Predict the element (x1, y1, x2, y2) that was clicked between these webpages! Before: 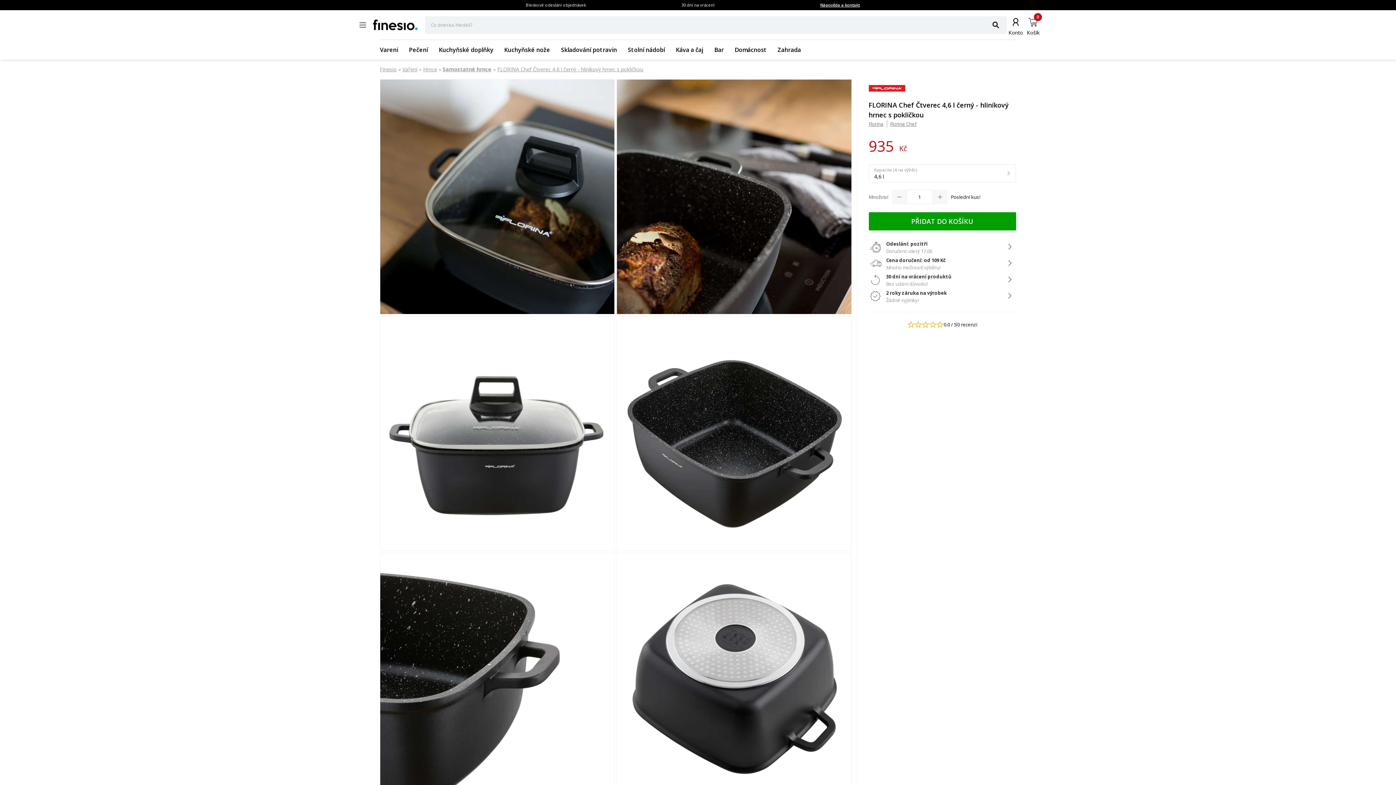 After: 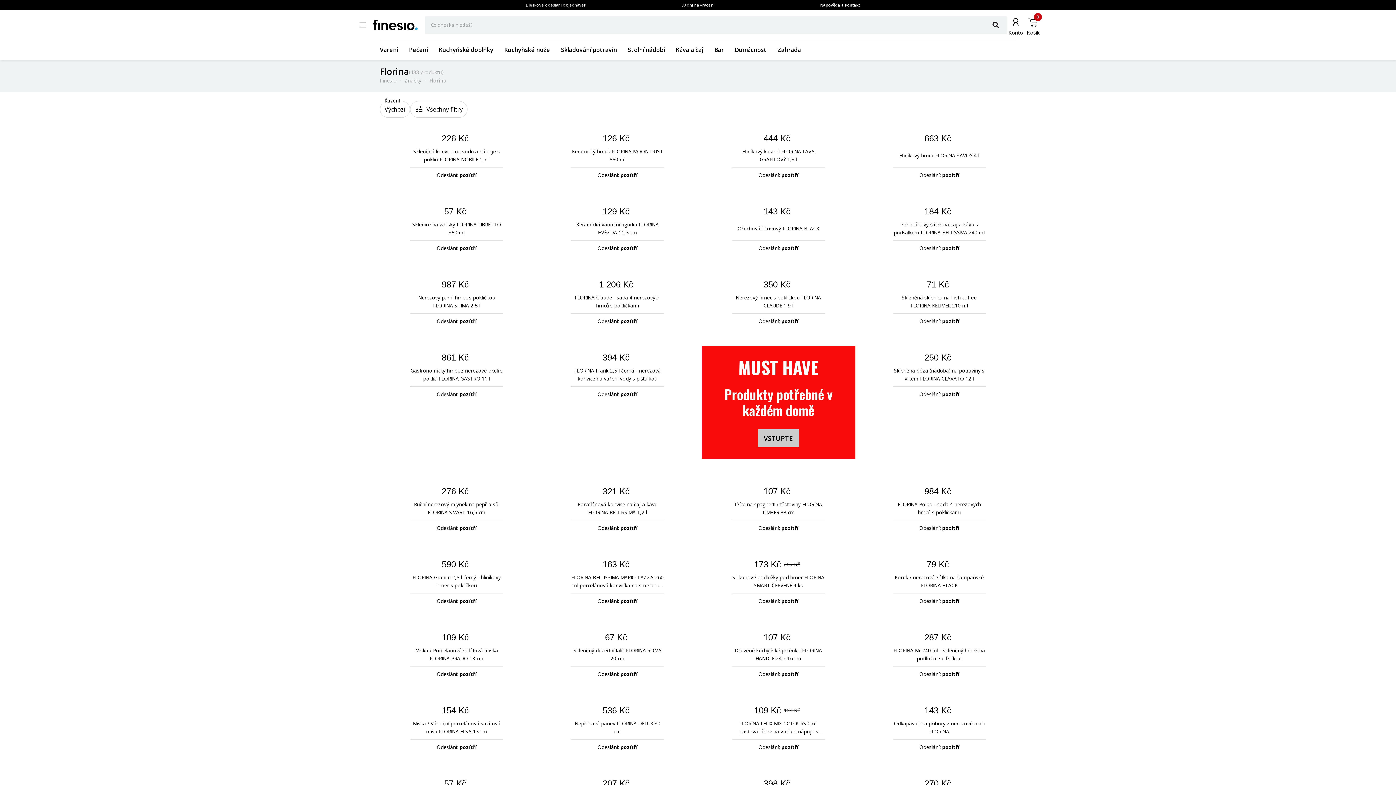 Action: bbox: (868, 79, 1016, 97)